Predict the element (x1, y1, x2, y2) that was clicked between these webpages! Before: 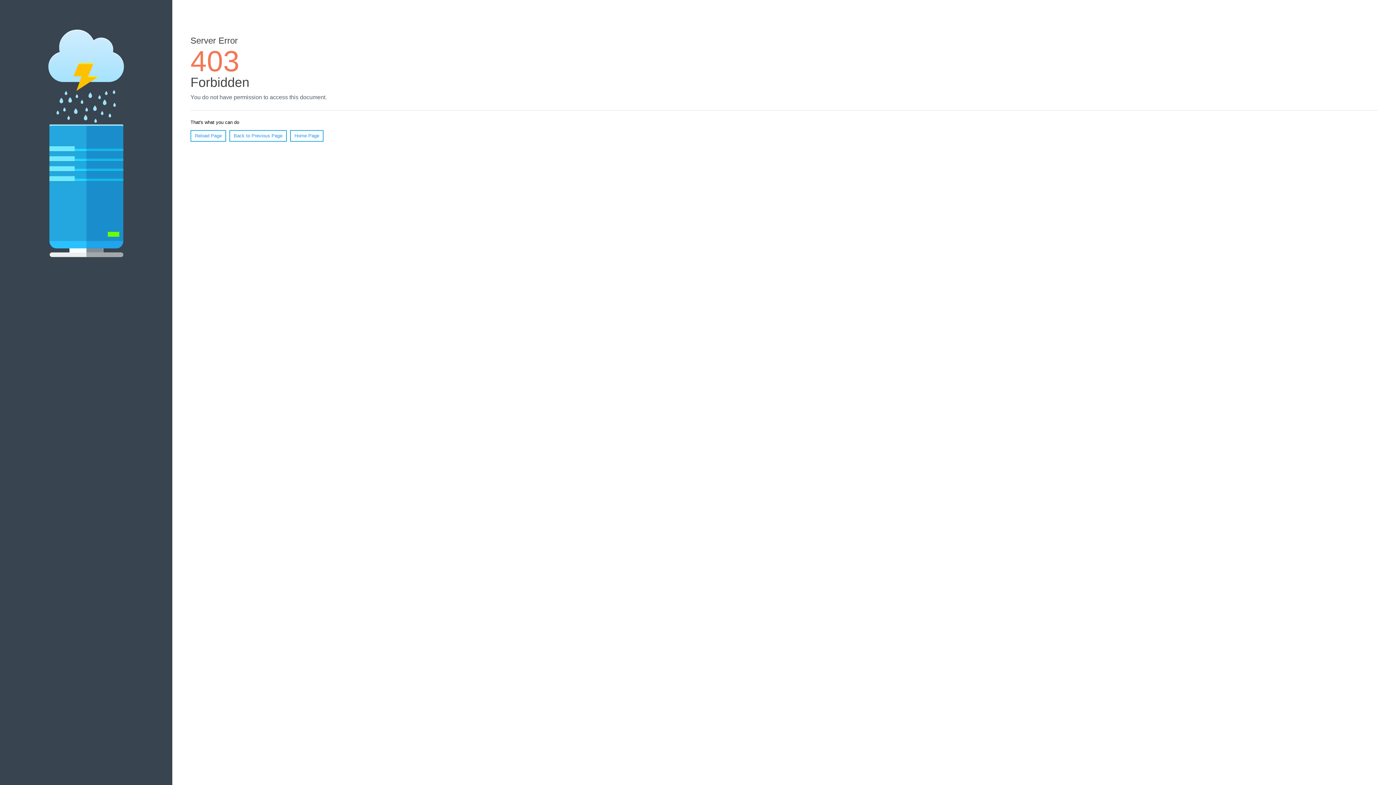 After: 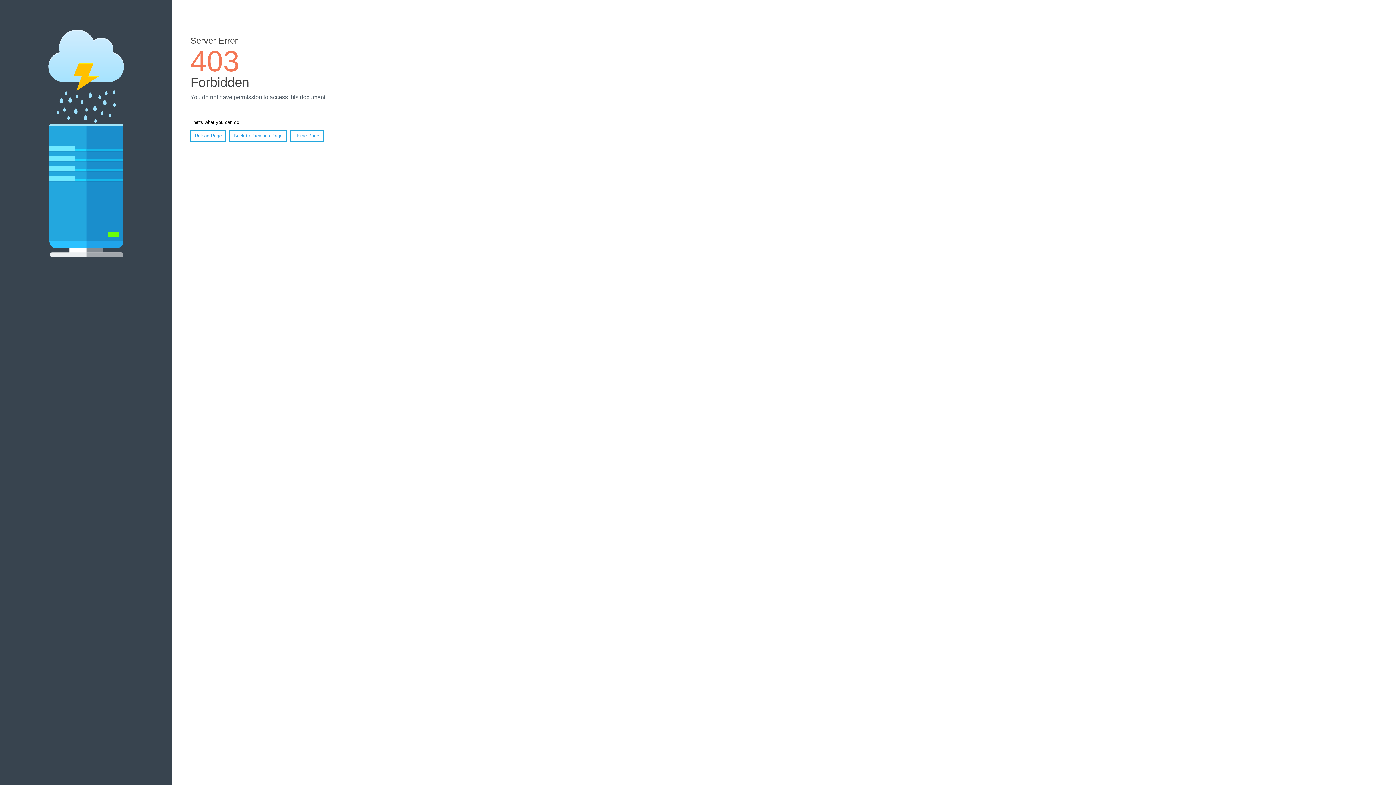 Action: label: Home Page bbox: (290, 130, 323, 141)